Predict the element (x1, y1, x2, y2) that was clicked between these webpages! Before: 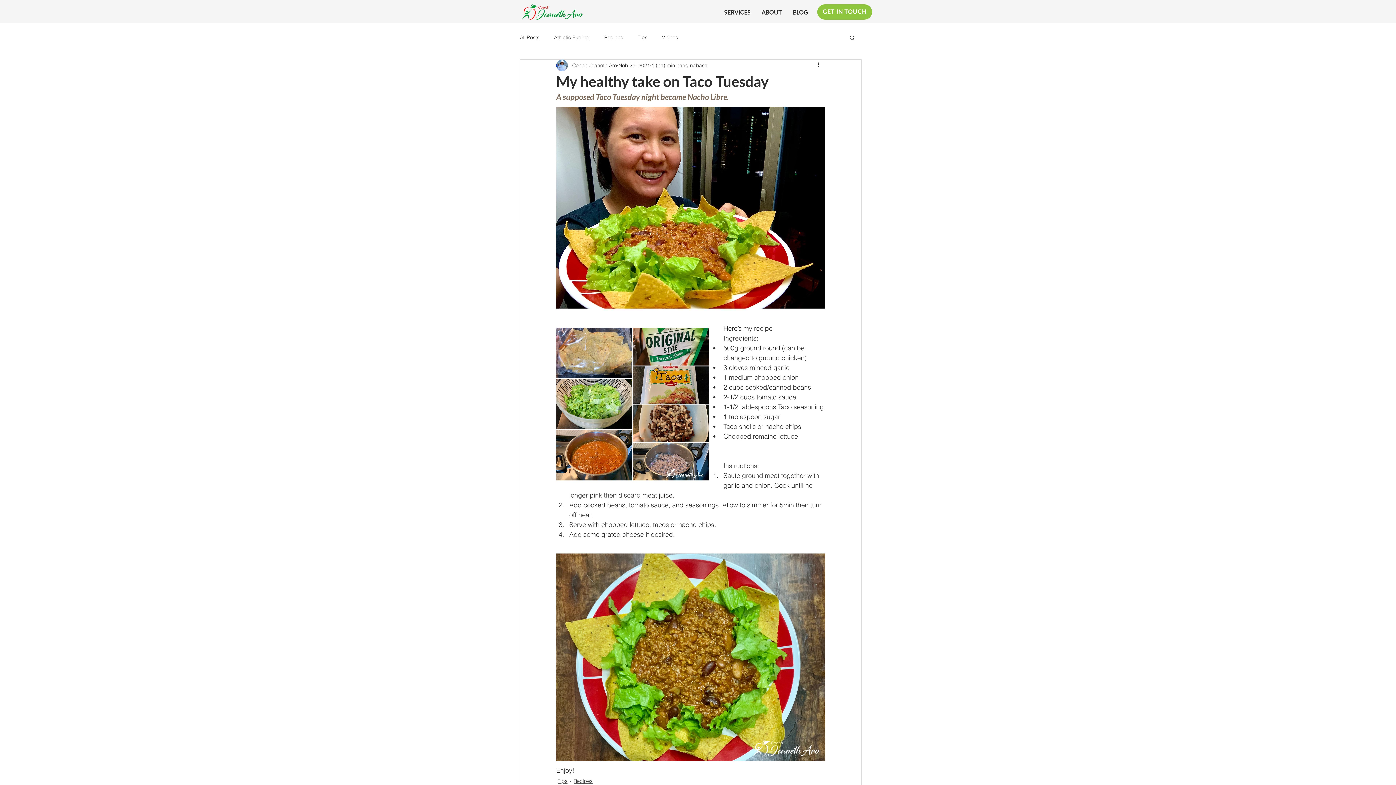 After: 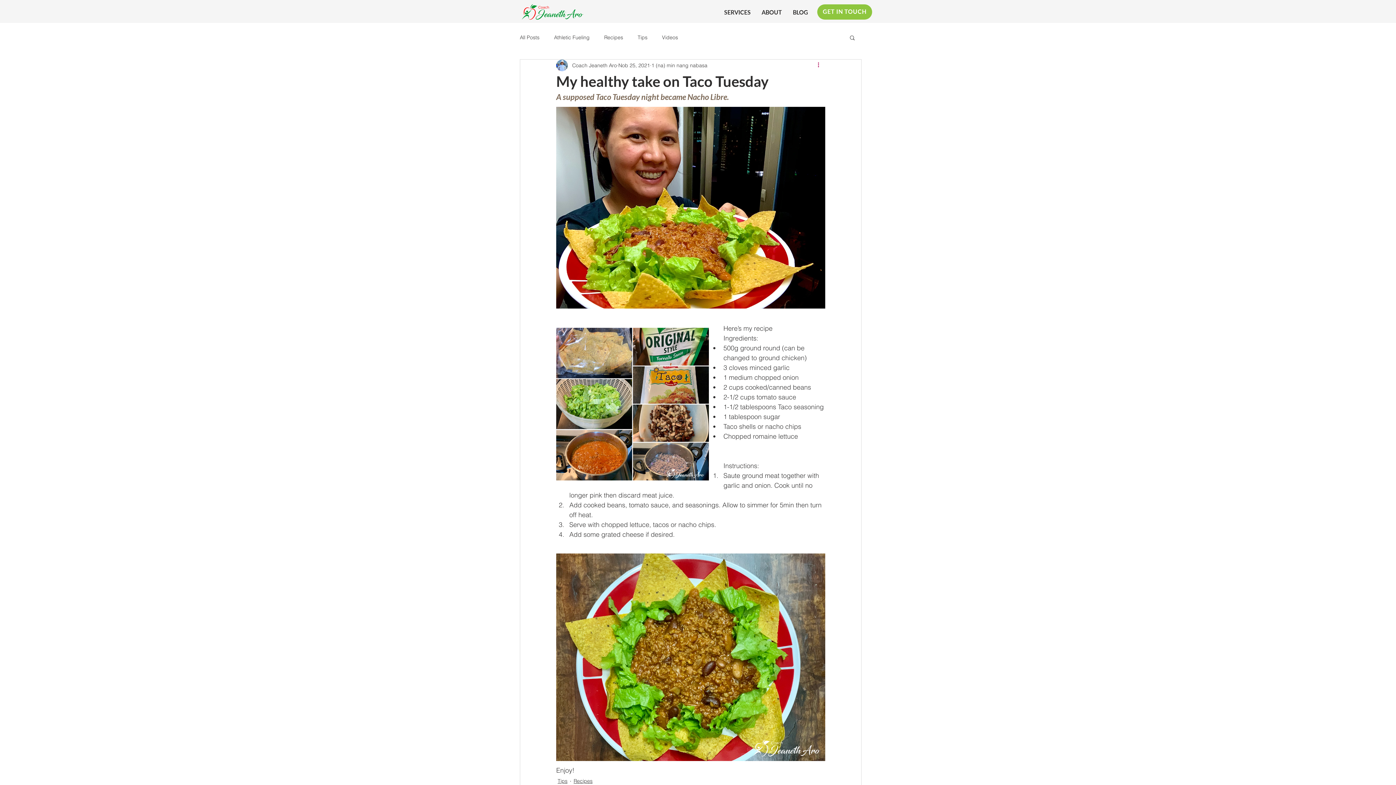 Action: label: More actions bbox: (816, 61, 825, 69)